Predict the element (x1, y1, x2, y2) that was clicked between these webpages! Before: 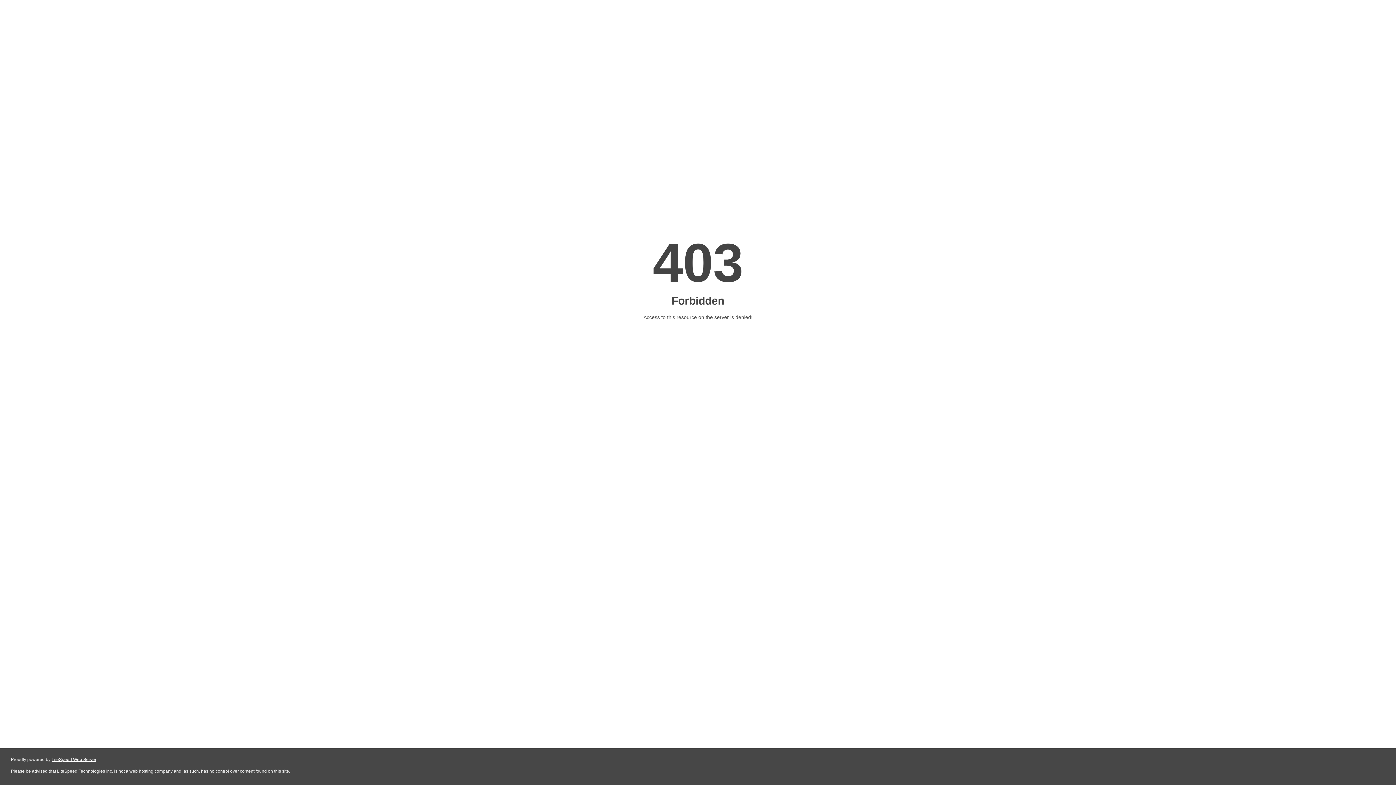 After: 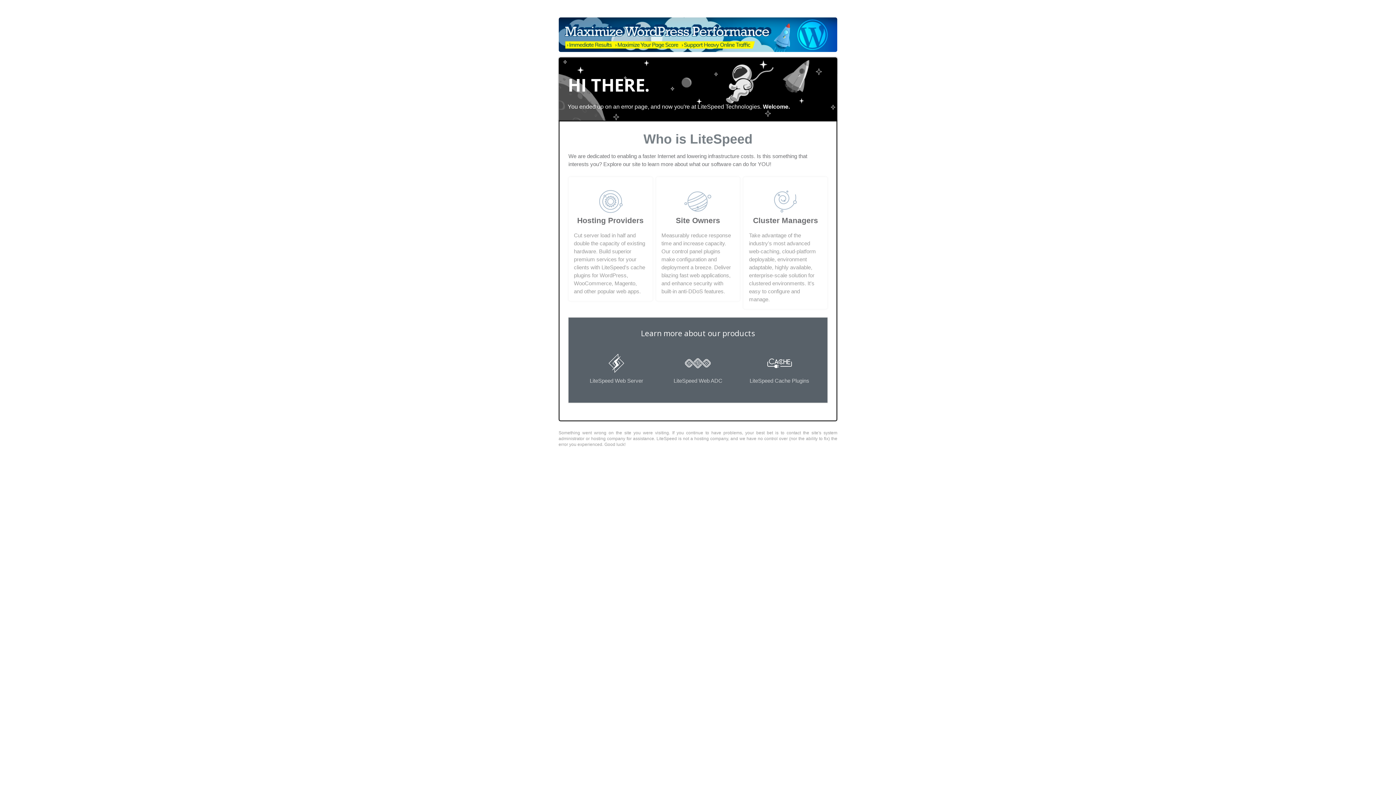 Action: bbox: (51, 757, 96, 762) label: LiteSpeed Web Server